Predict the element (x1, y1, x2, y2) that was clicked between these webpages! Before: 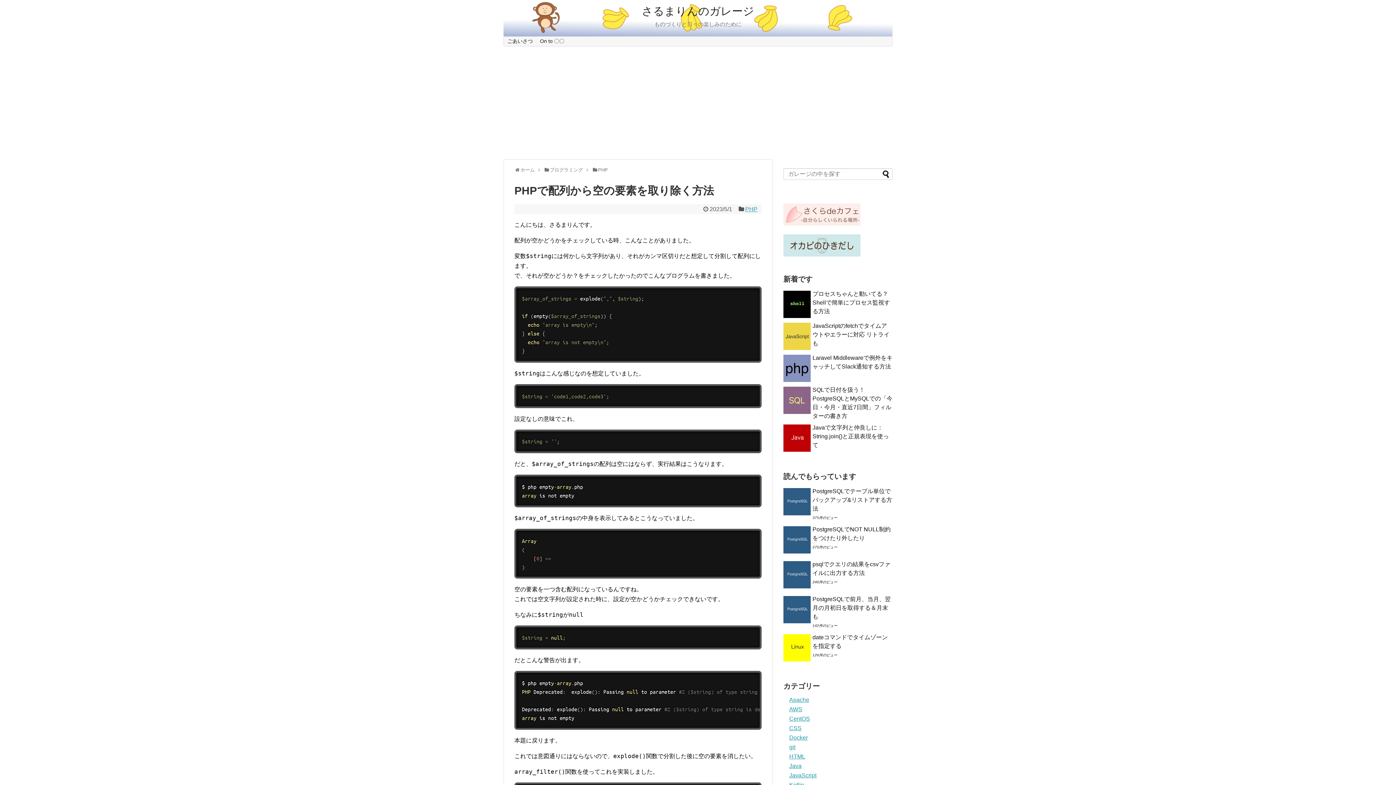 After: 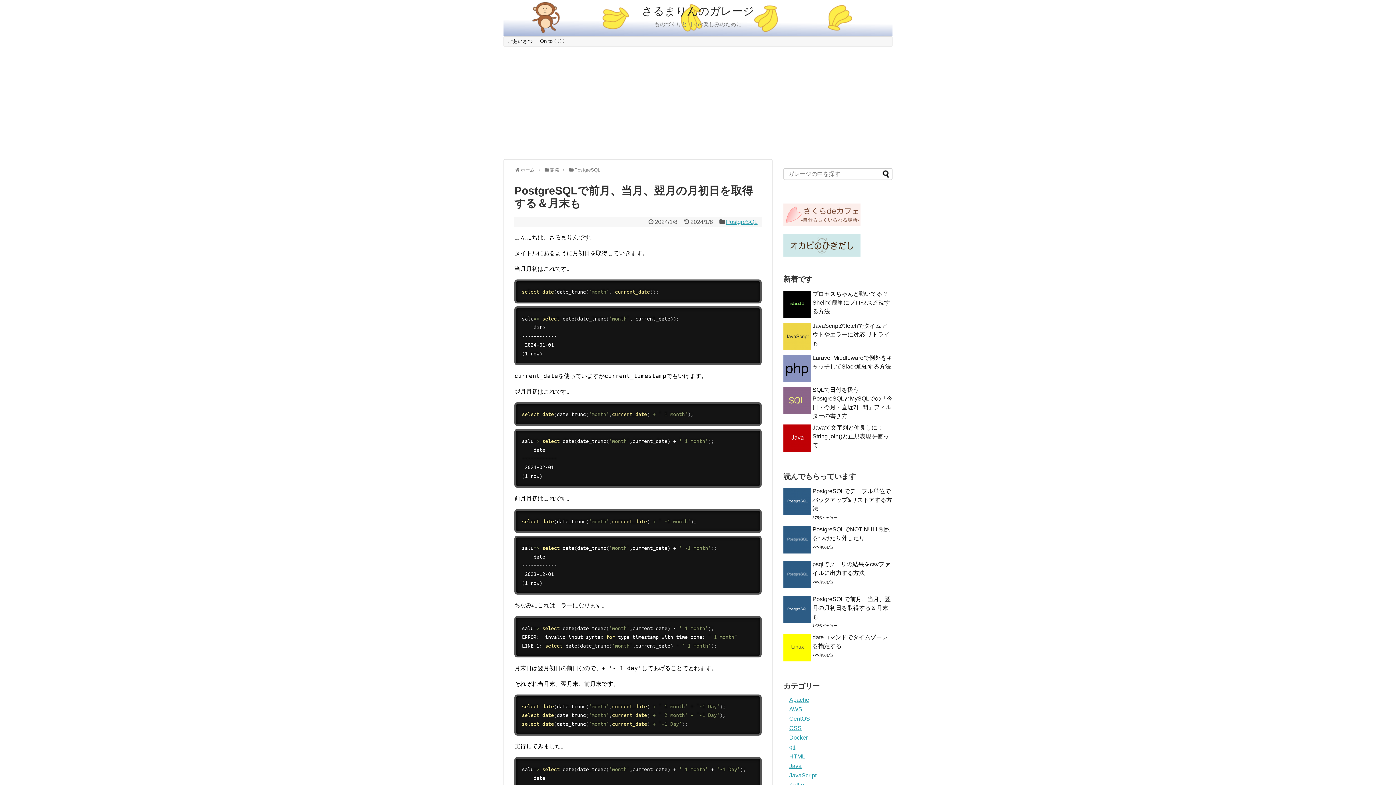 Action: bbox: (812, 596, 890, 620) label: PostgreSQLで前月、当月、翌月の月初日を取得する＆月末も